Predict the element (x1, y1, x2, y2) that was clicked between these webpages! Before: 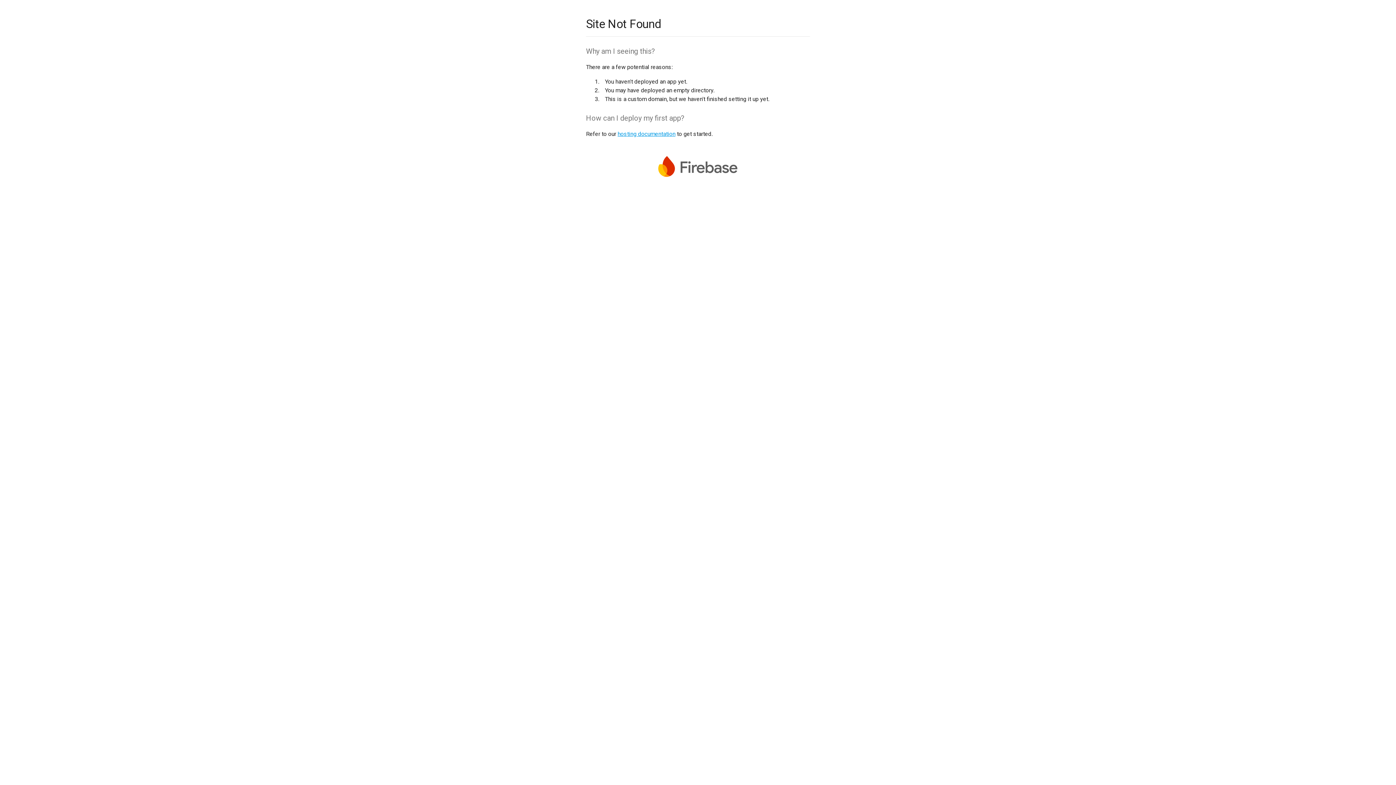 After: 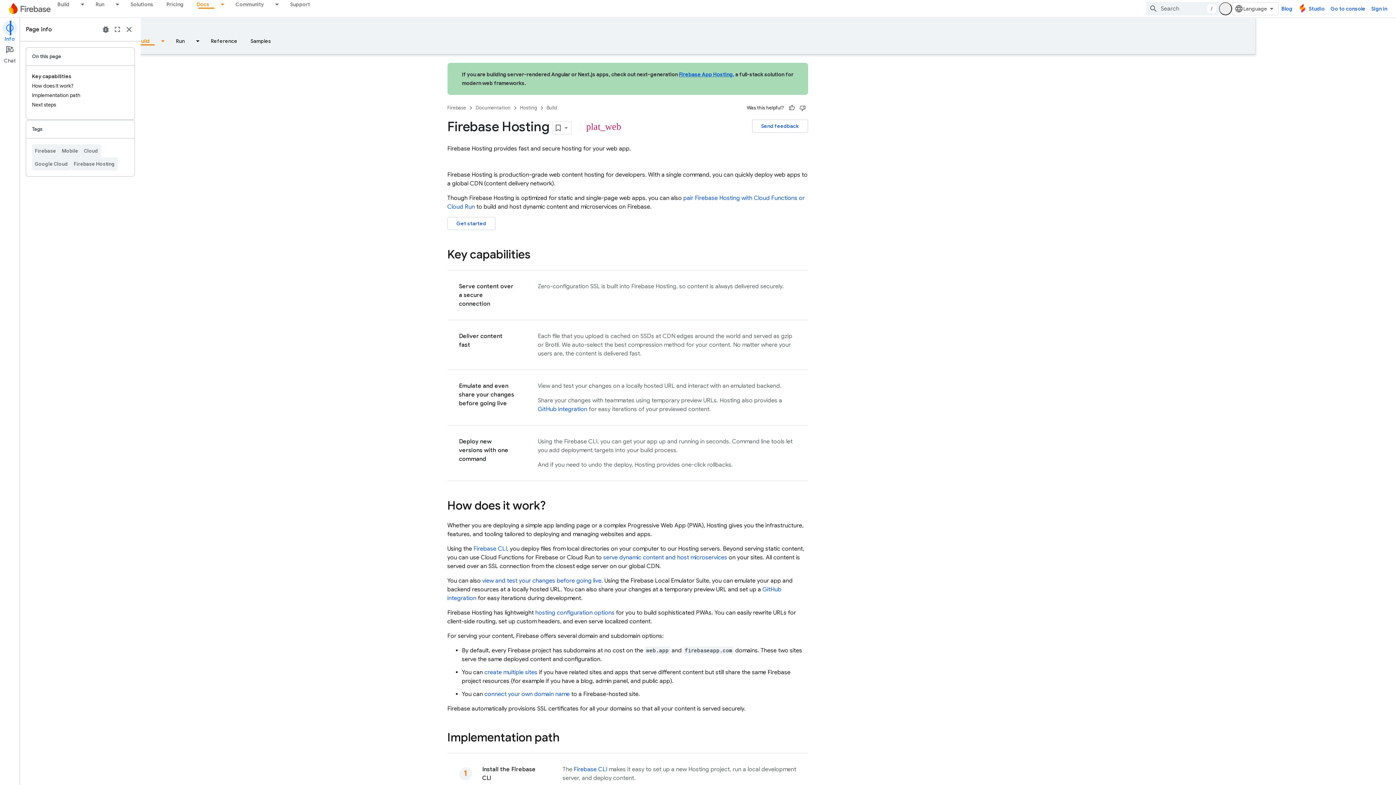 Action: label: hosting documentation bbox: (617, 130, 675, 137)